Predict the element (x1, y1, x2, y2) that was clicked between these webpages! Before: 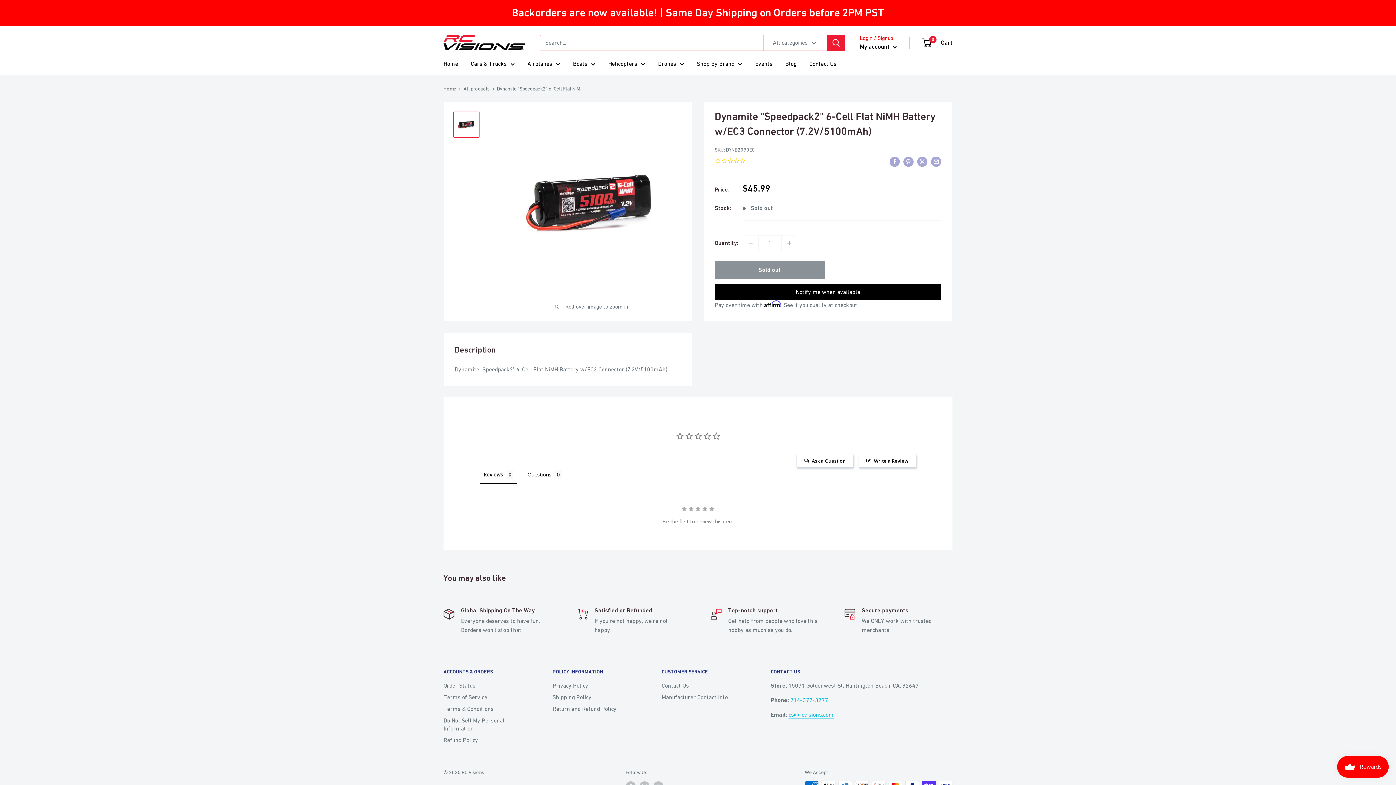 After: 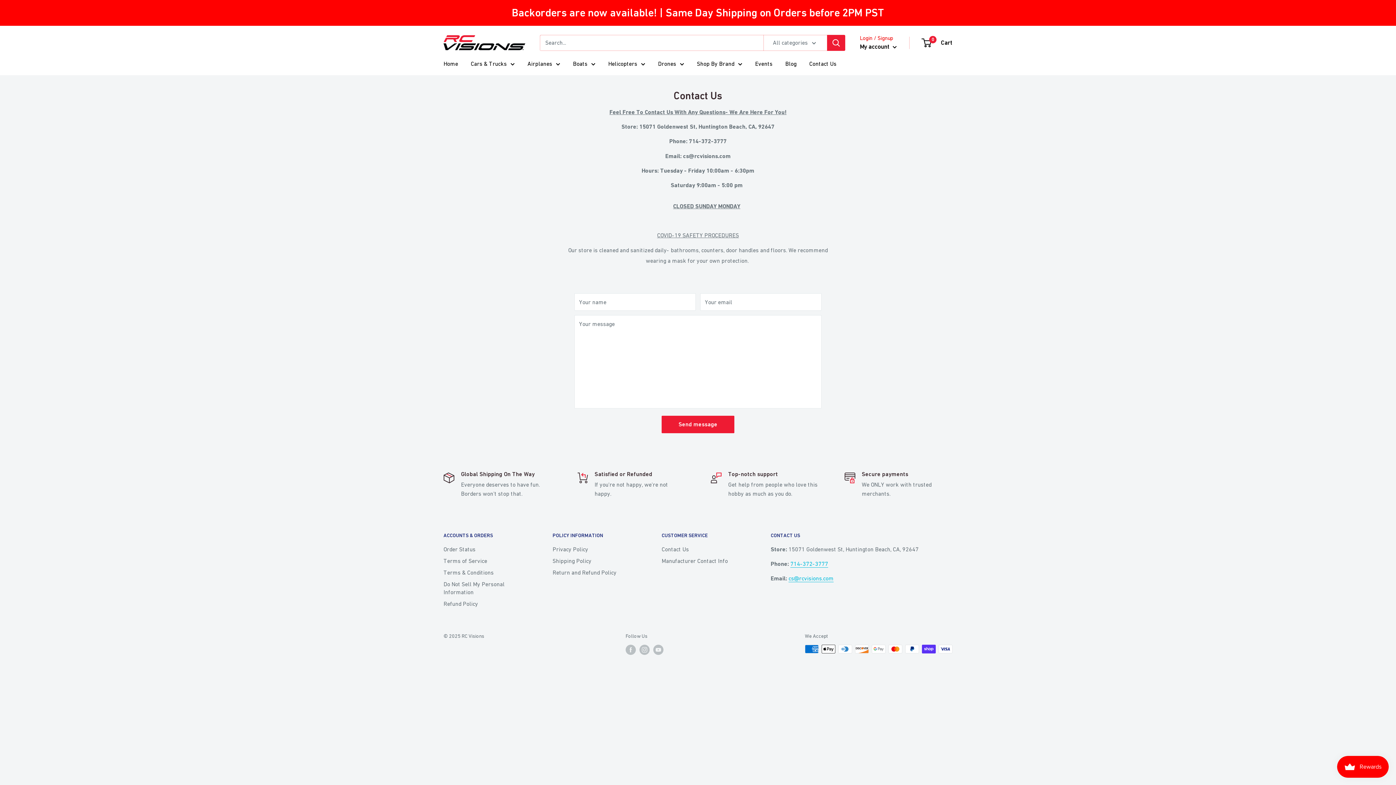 Action: bbox: (809, 58, 836, 69) label: Contact Us